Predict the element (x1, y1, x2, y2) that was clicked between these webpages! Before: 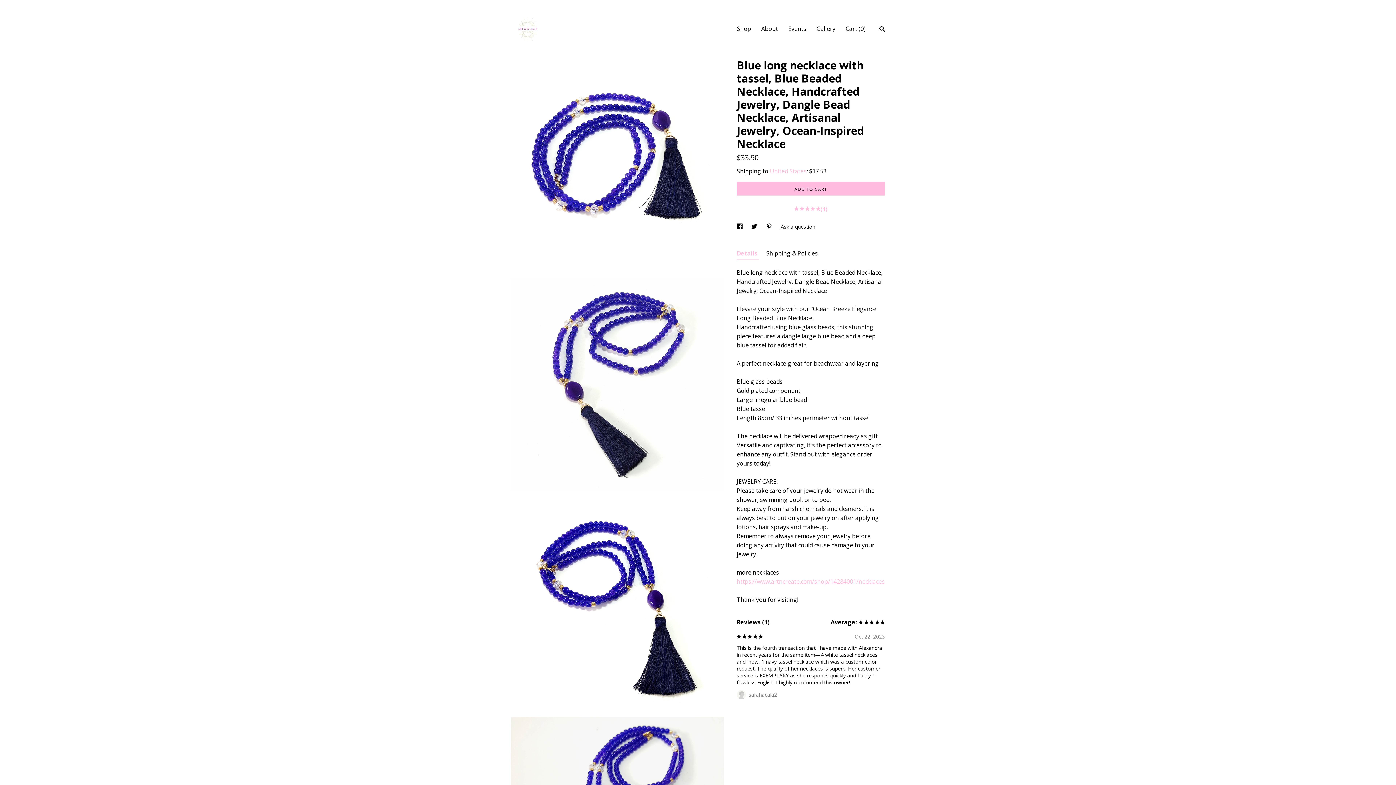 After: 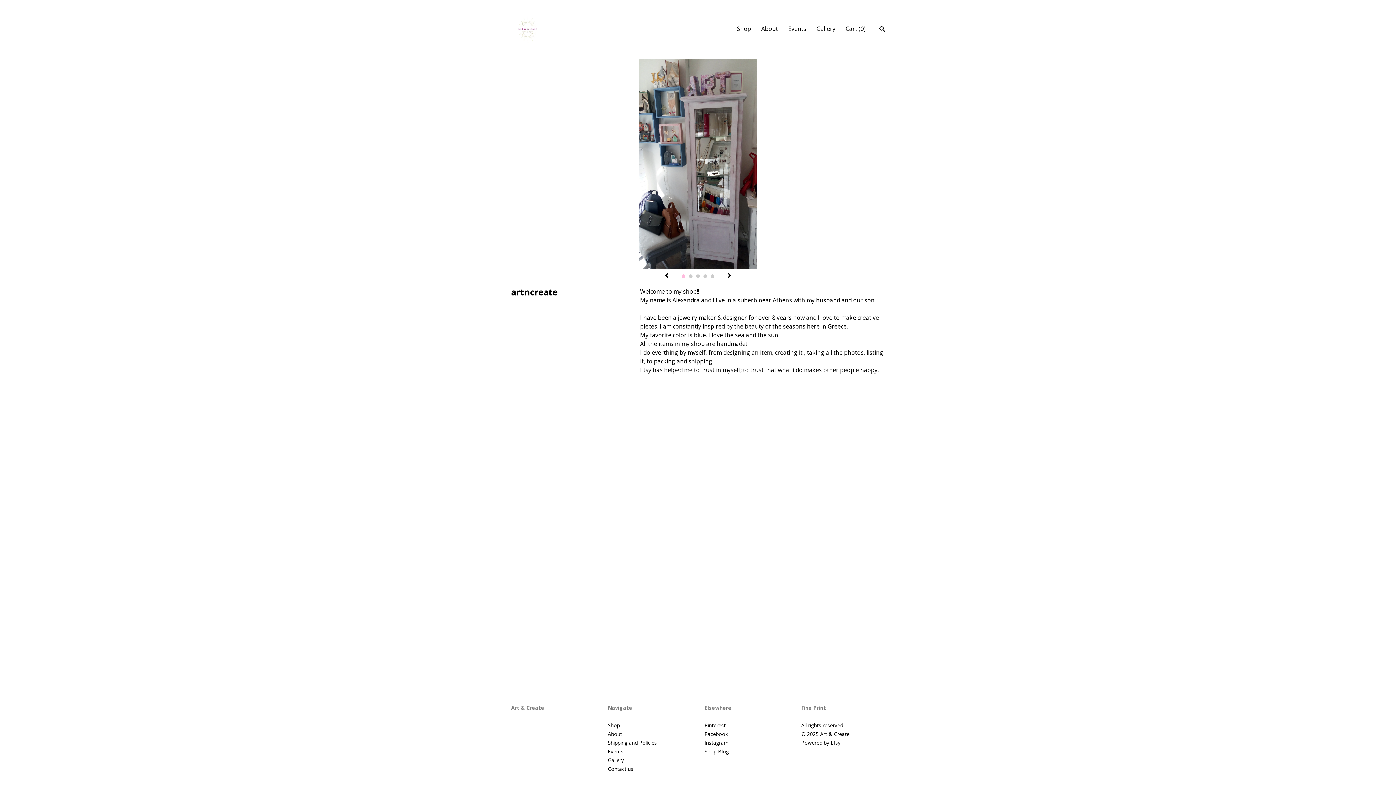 Action: label: About bbox: (761, 24, 778, 32)